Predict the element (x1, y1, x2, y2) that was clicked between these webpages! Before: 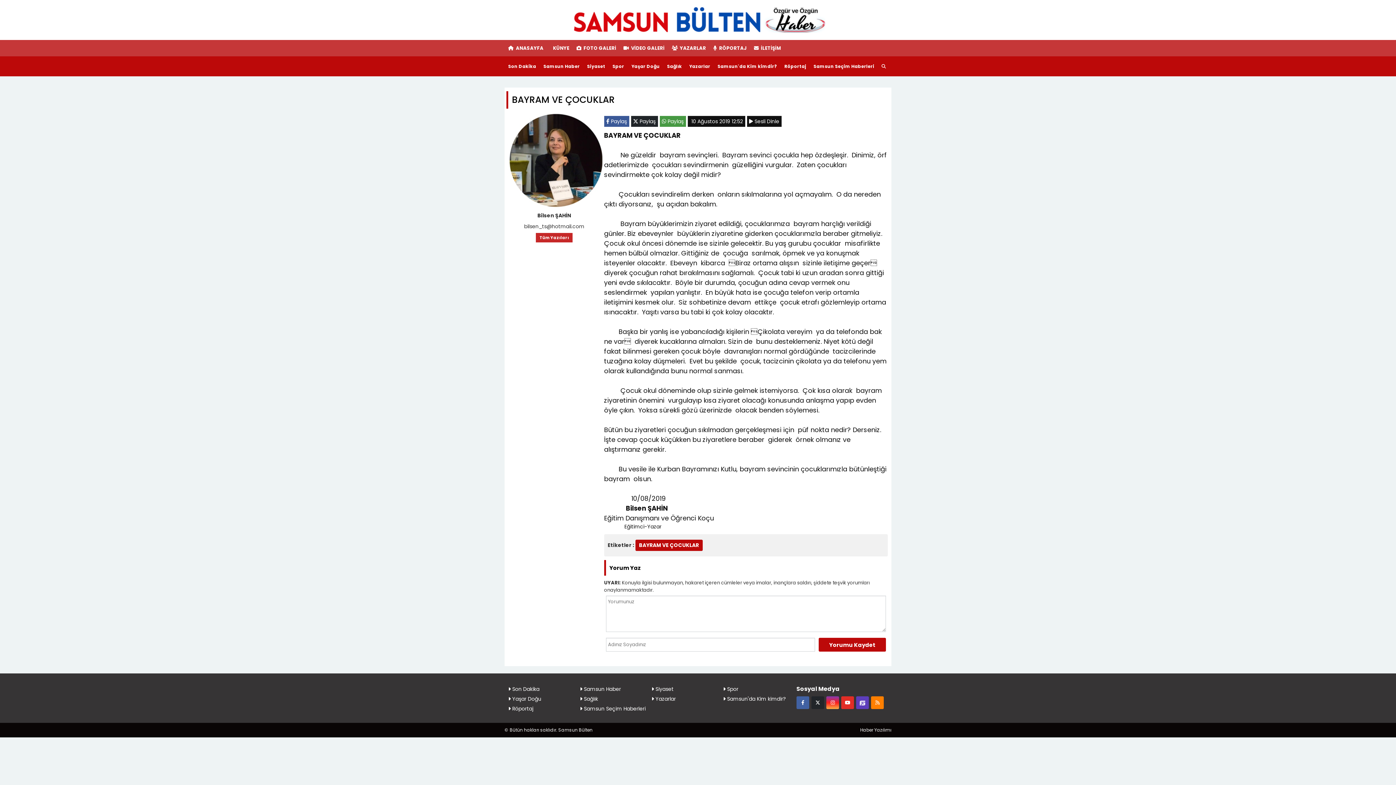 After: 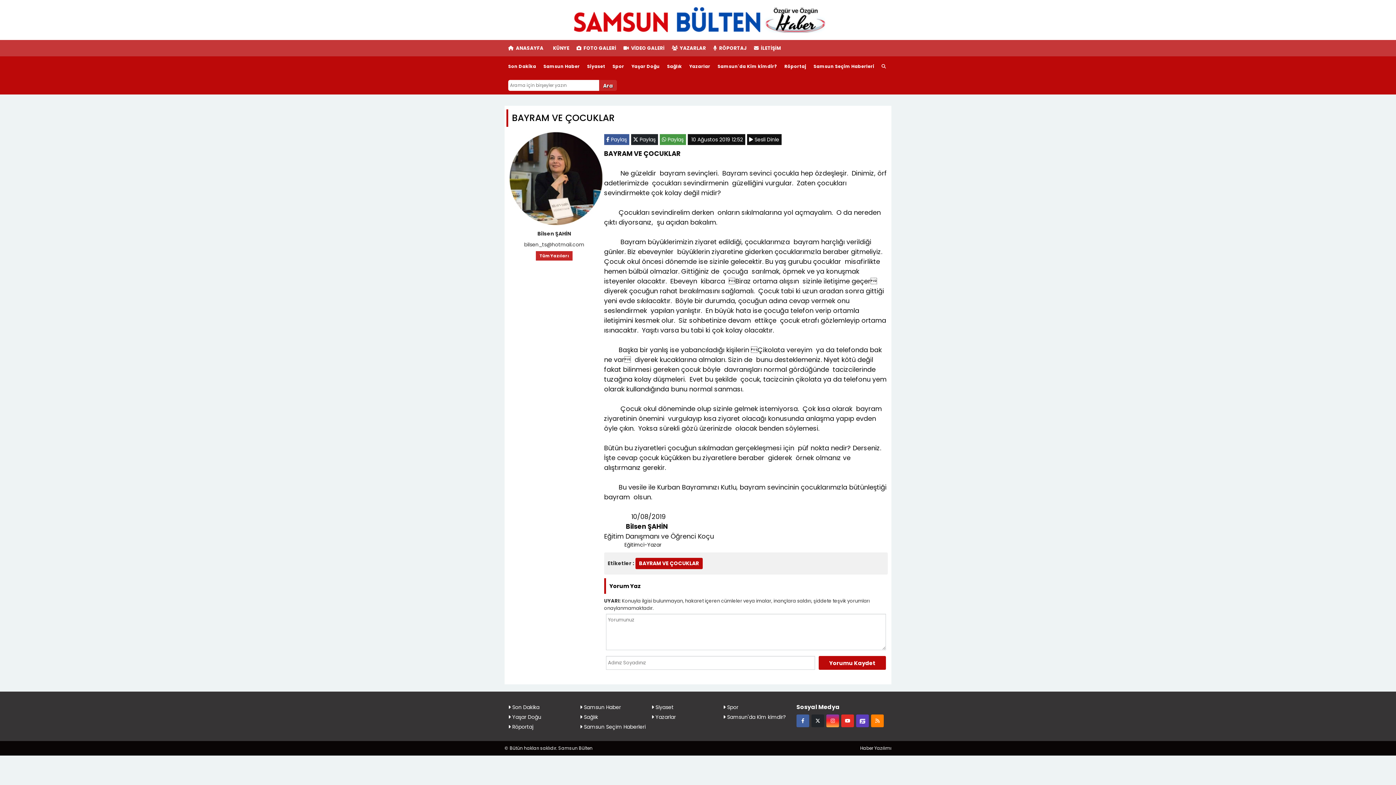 Action: bbox: (878, 56, 889, 76)